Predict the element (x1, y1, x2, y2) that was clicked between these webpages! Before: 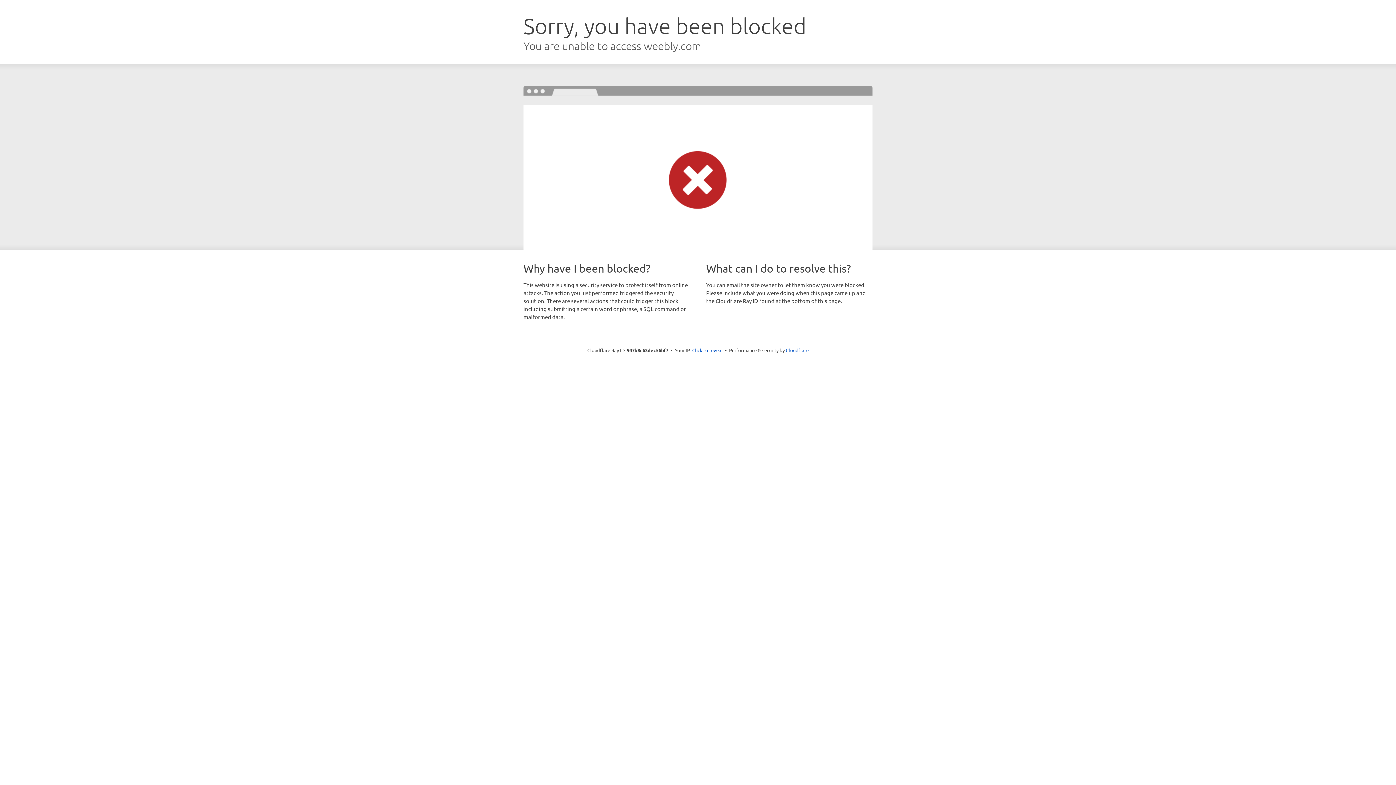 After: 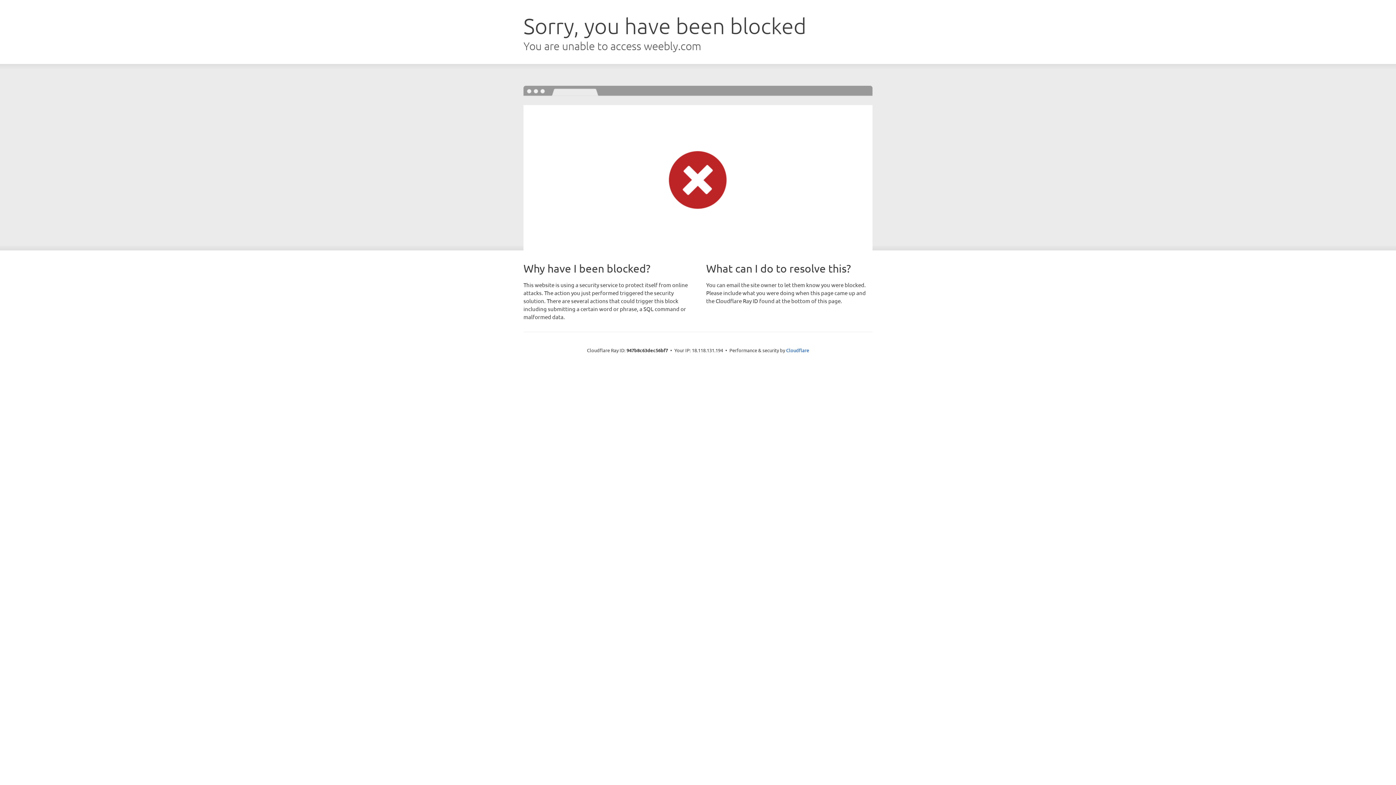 Action: label: Click to reveal bbox: (692, 346, 722, 353)